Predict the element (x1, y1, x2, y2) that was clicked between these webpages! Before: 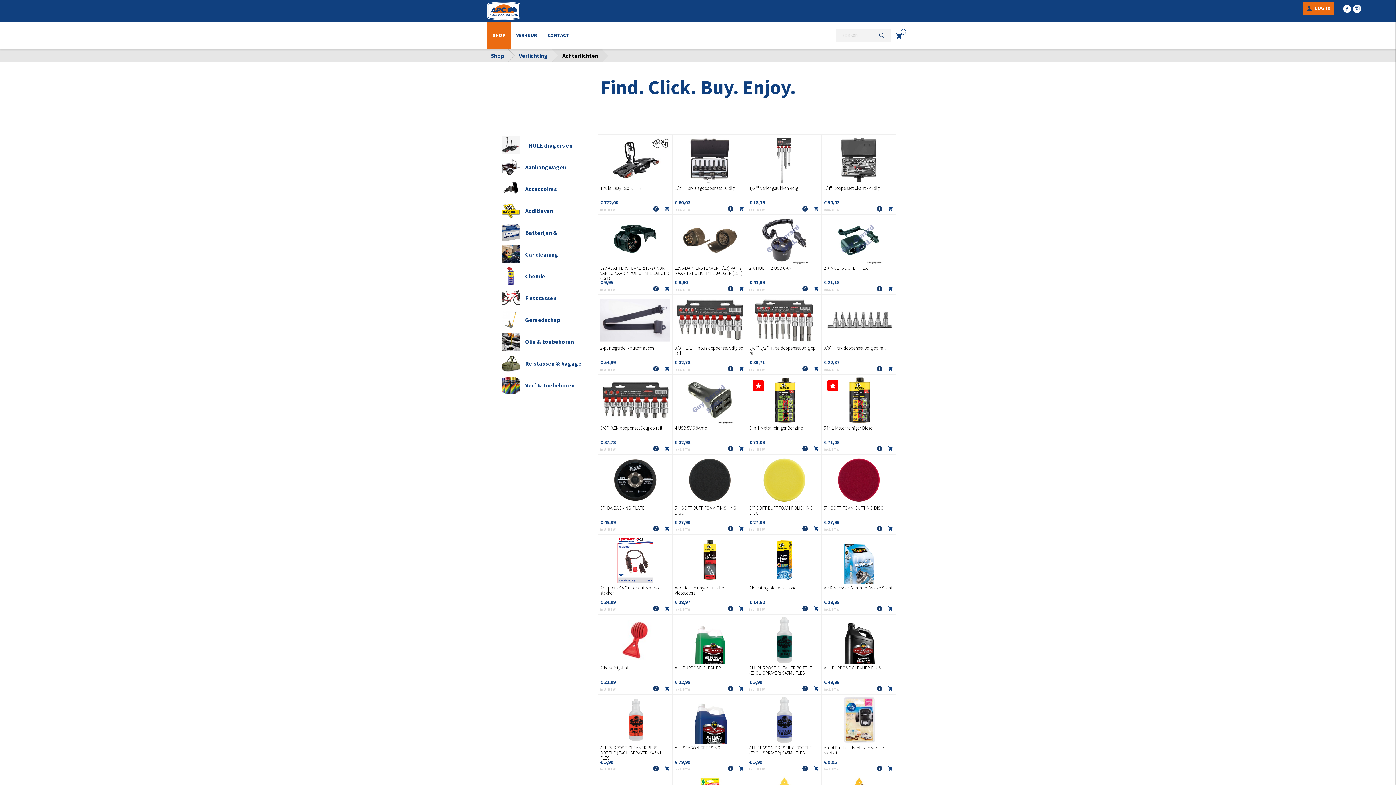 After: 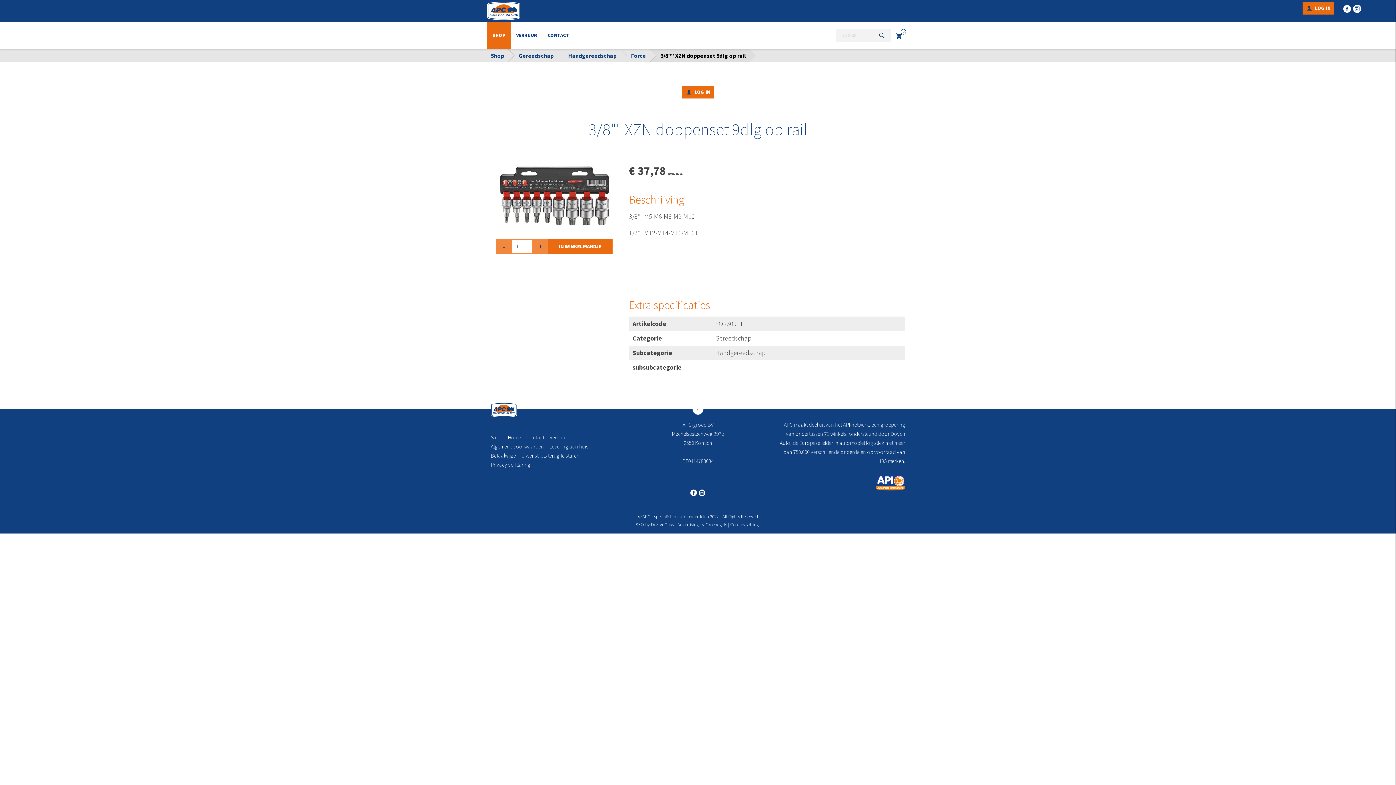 Action: label: 3/8"" XZN doppenset 9dlg op rail bbox: (600, 425, 662, 430)